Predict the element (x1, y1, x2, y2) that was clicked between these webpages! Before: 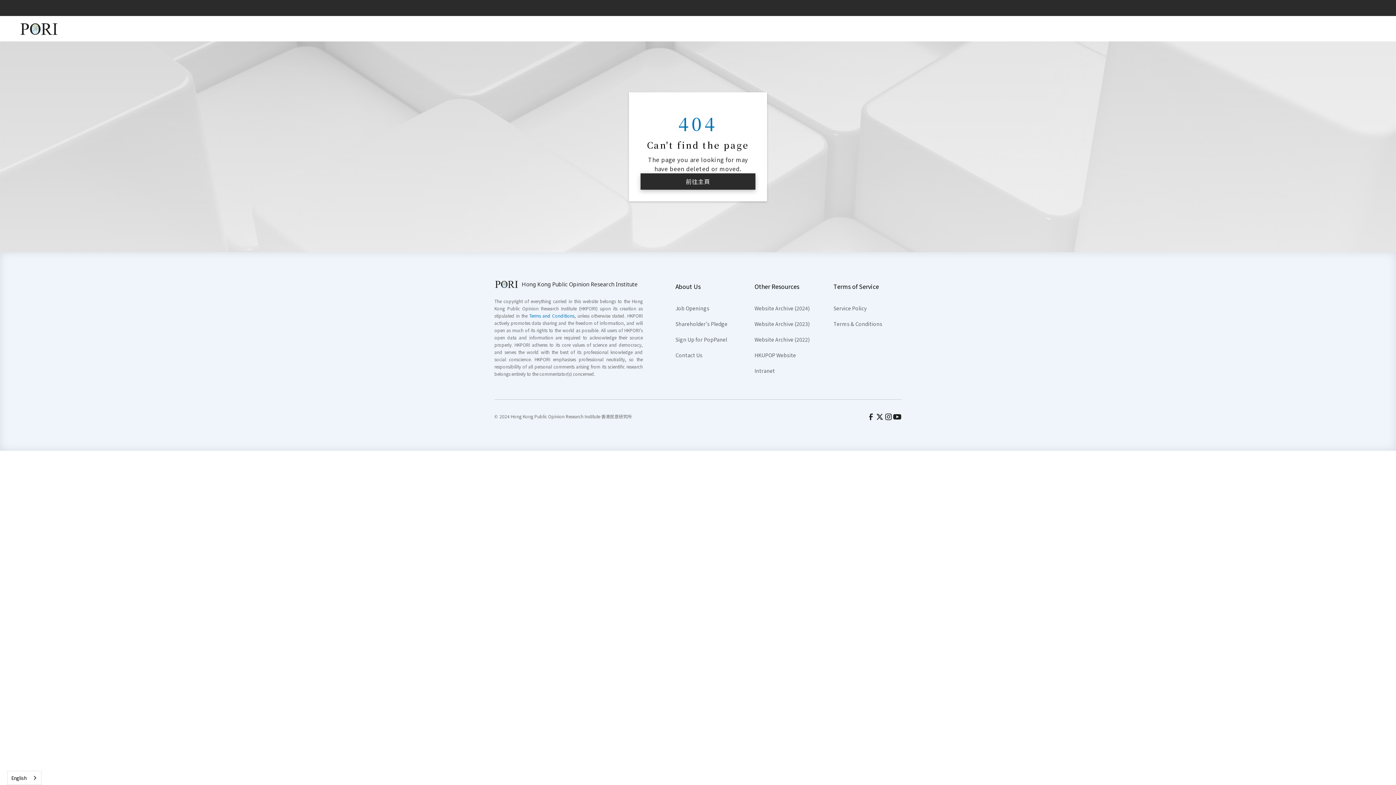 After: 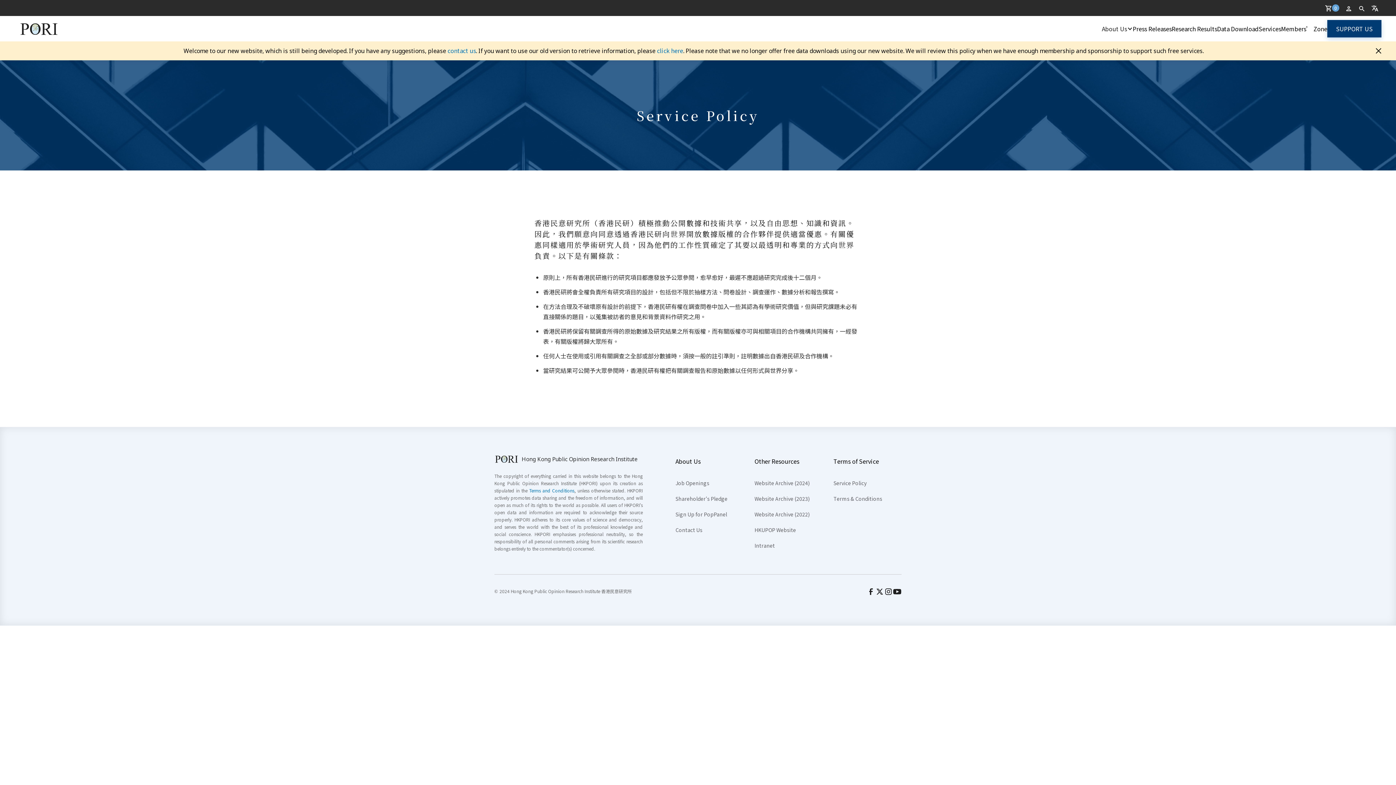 Action: label: Service Policy bbox: (833, 303, 882, 313)